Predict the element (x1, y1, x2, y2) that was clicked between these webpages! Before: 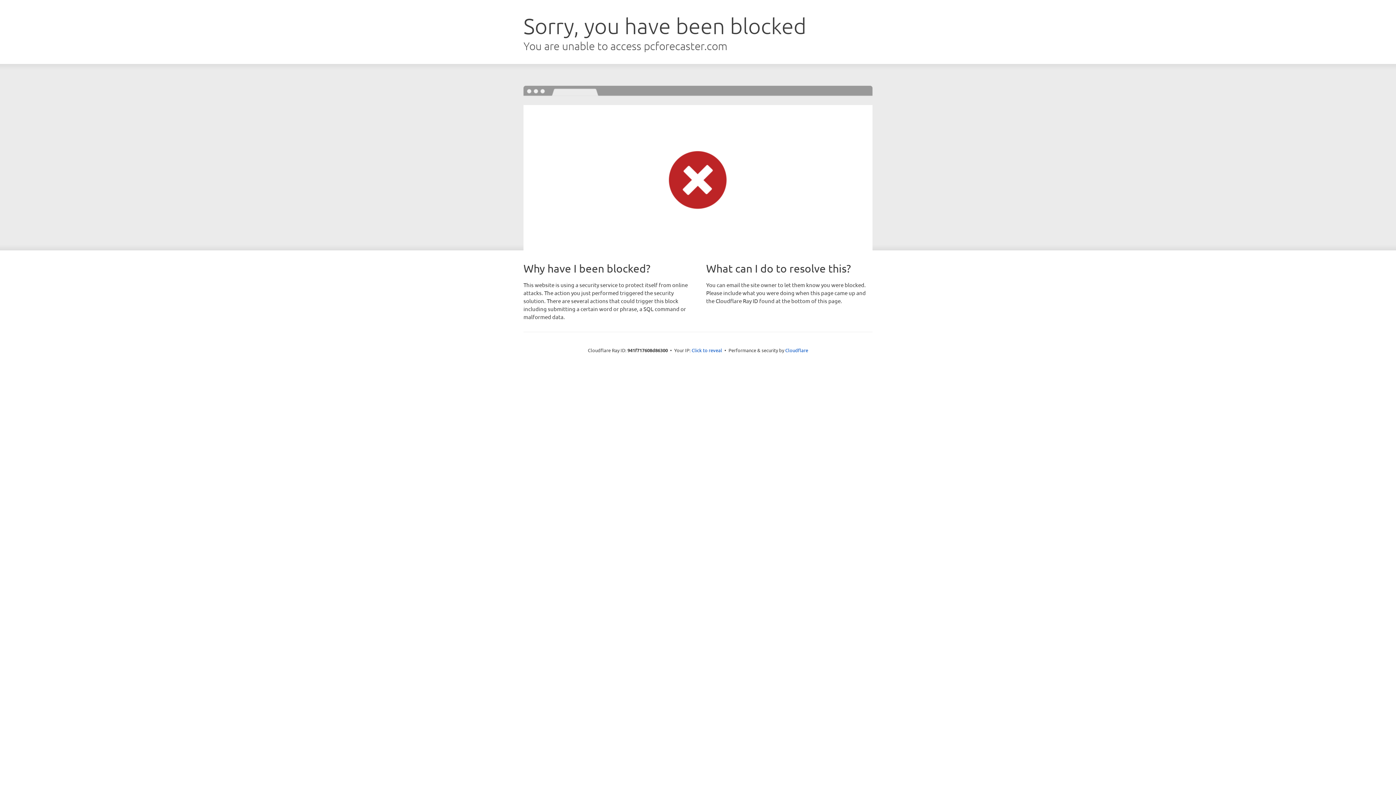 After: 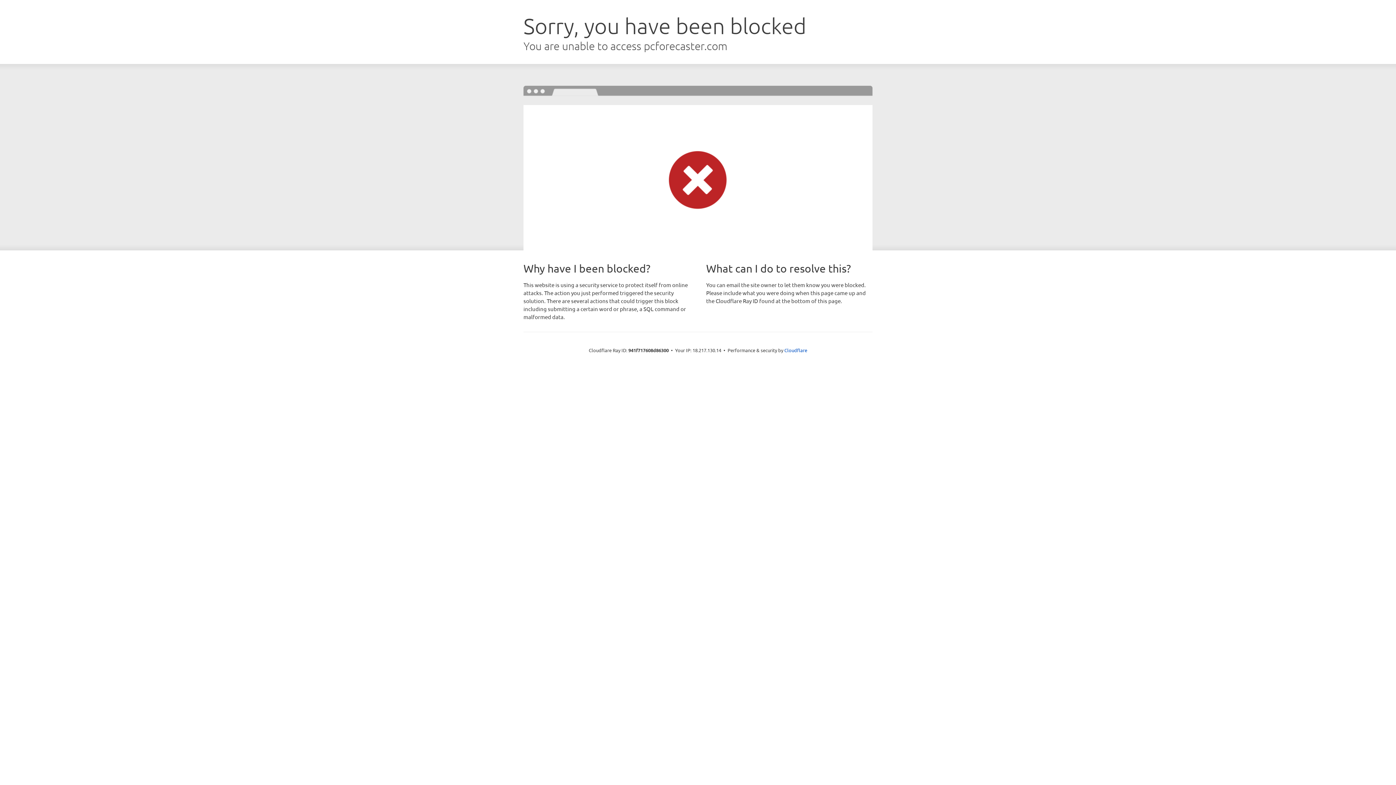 Action: label: Click to reveal bbox: (691, 346, 722, 353)